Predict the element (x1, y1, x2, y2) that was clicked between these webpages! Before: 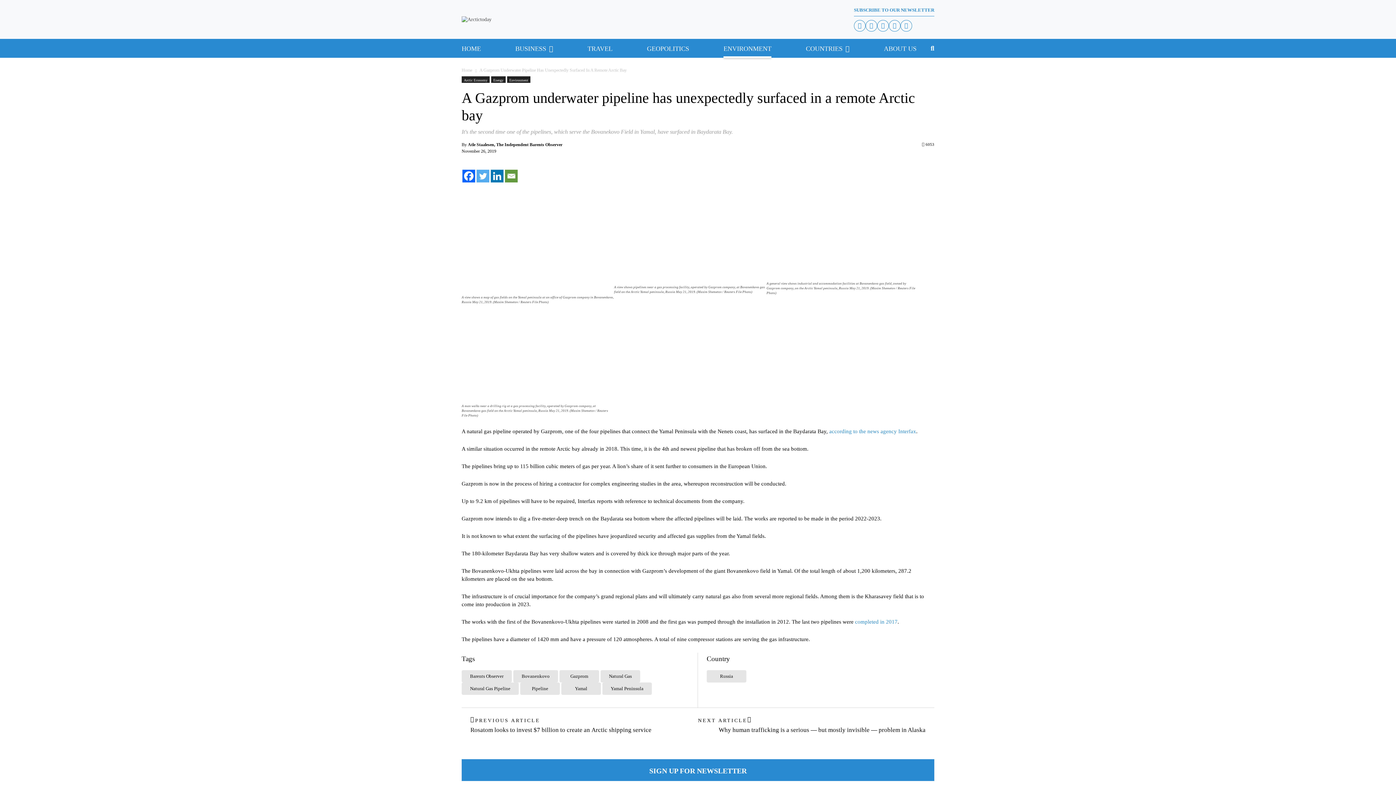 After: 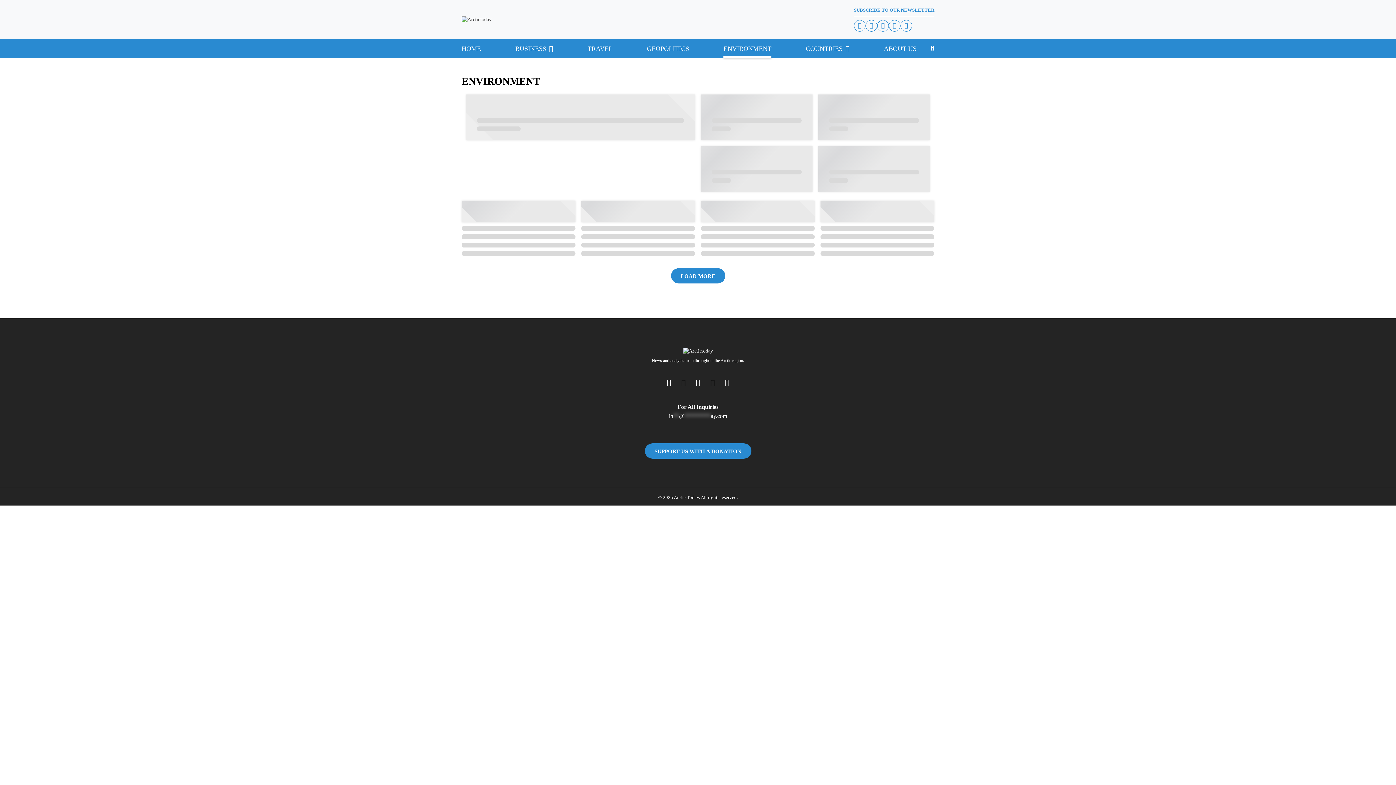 Action: label: Environment bbox: (507, 76, 530, 82)